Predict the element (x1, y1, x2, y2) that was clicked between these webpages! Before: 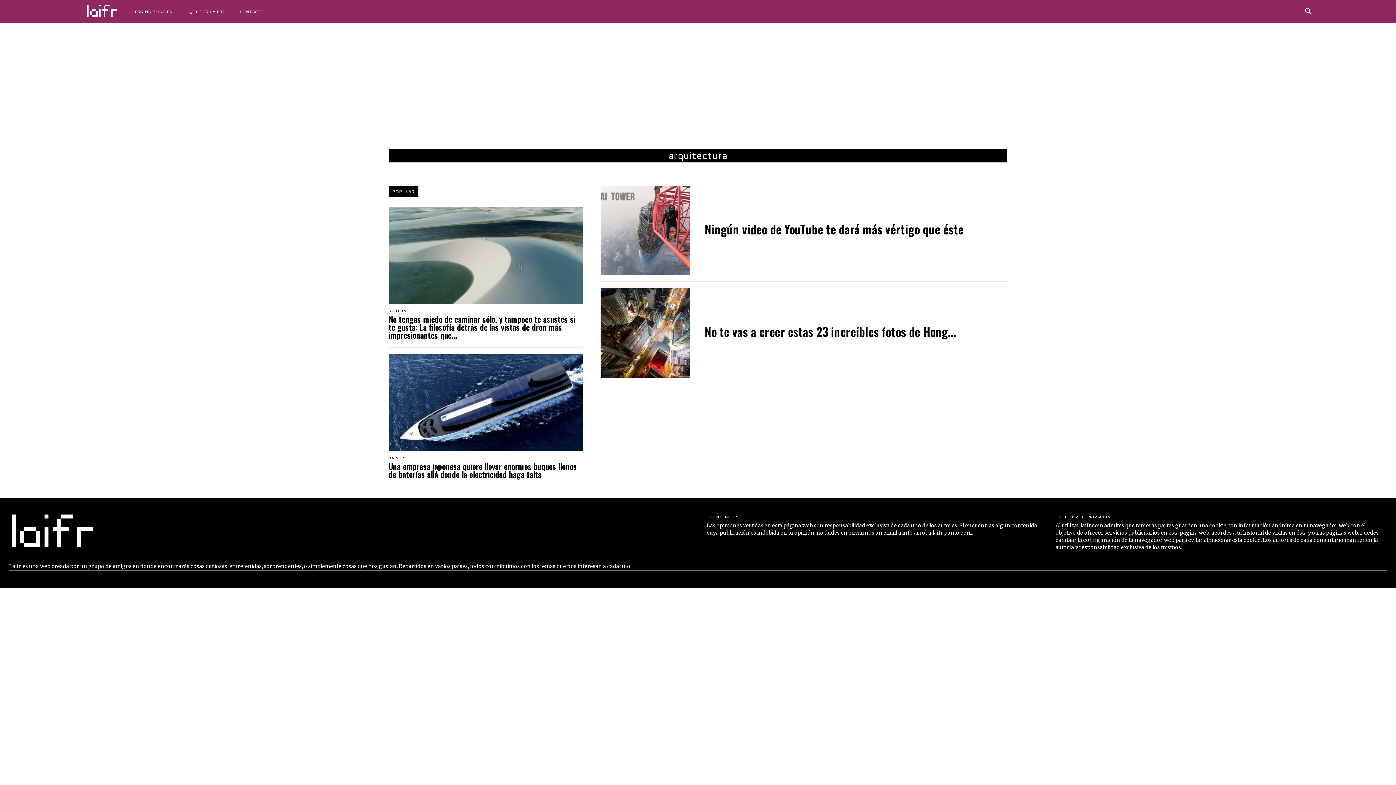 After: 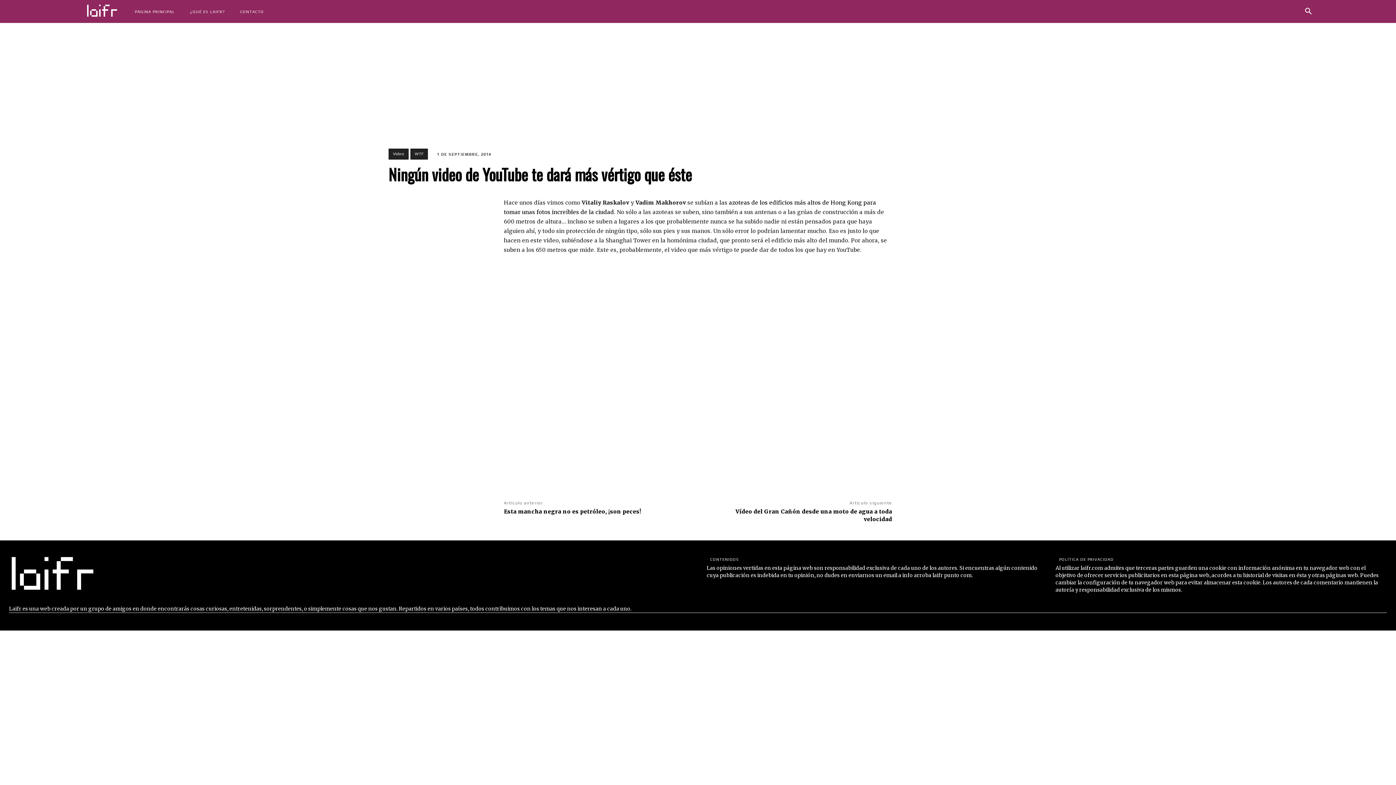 Action: label: Ningún video de YouTube te dará más vértigo que éste bbox: (704, 220, 963, 238)